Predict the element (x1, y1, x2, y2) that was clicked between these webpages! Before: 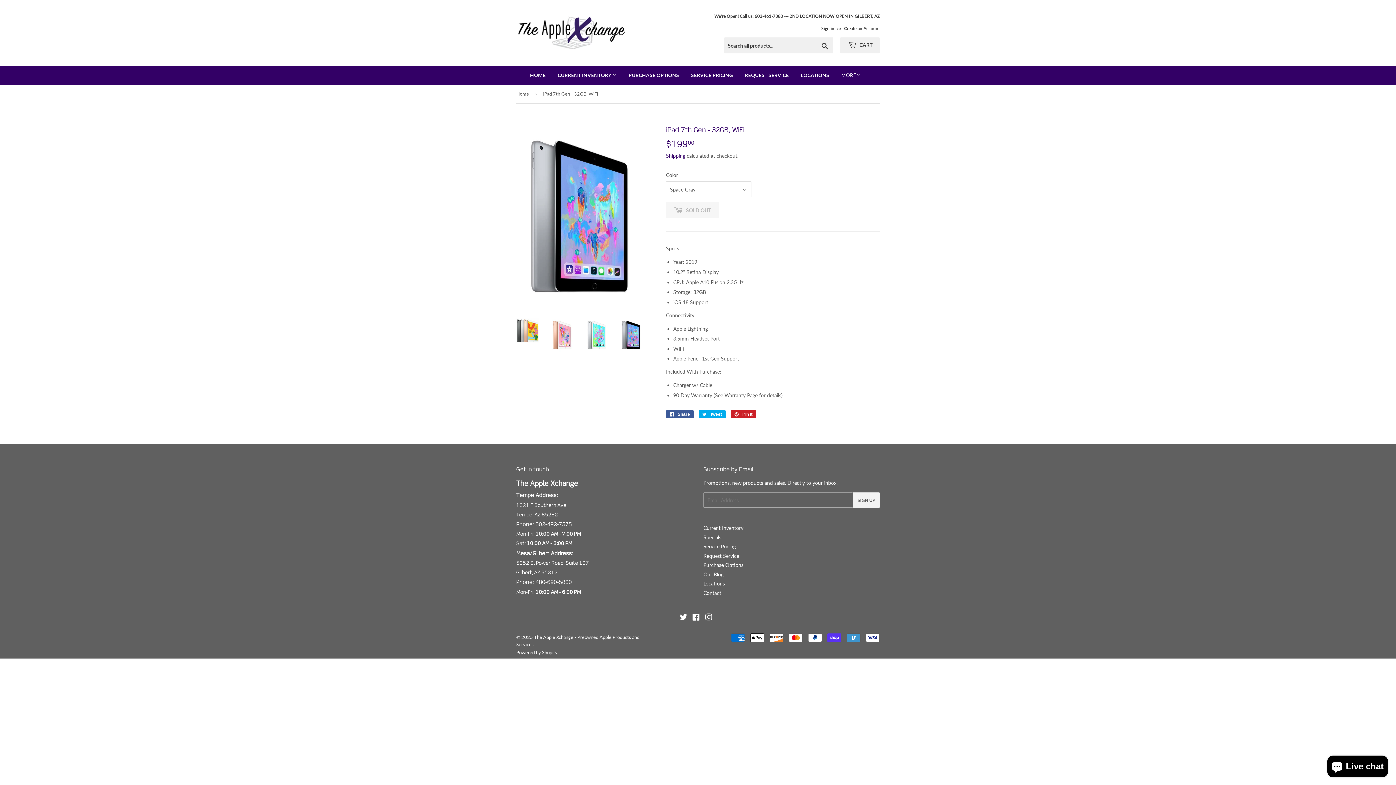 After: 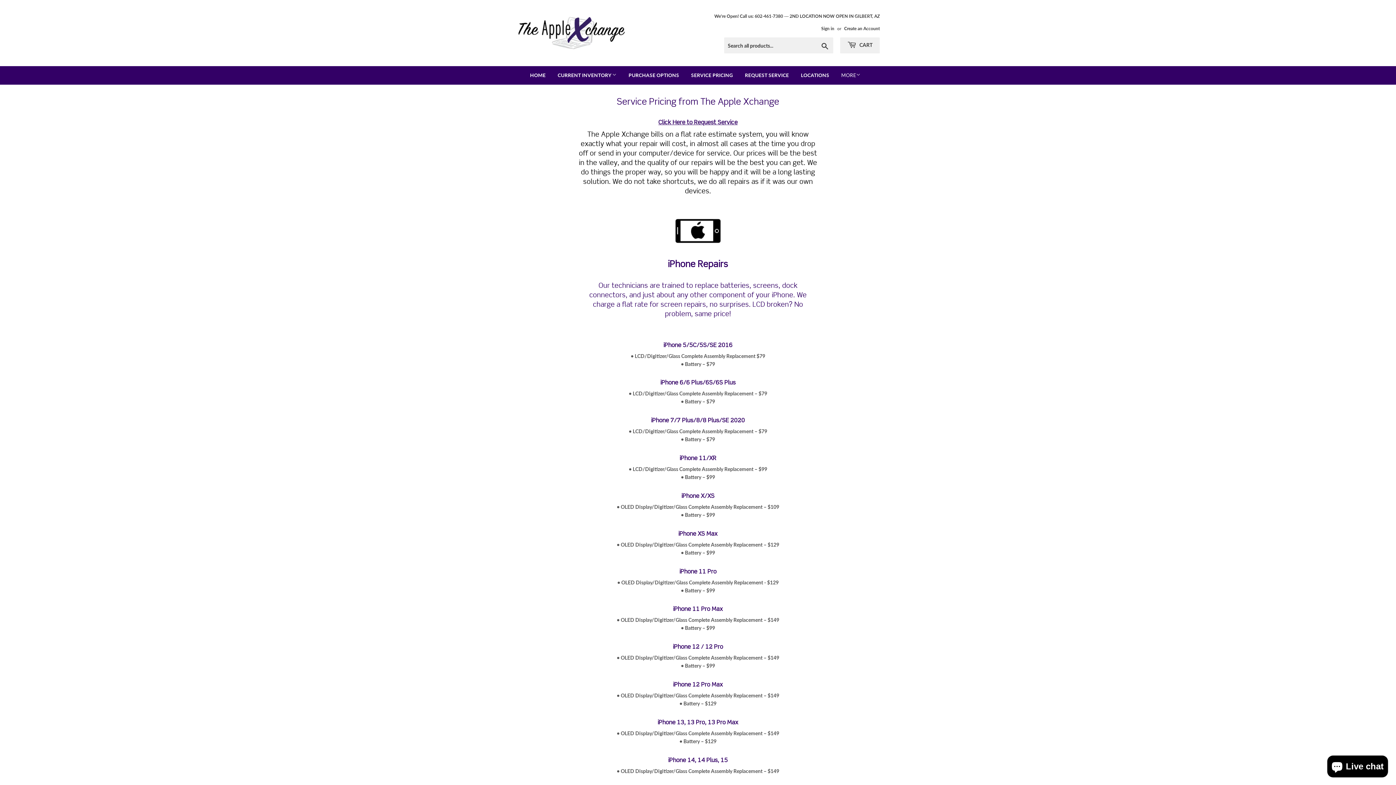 Action: label: Service Pricing bbox: (703, 543, 736, 549)